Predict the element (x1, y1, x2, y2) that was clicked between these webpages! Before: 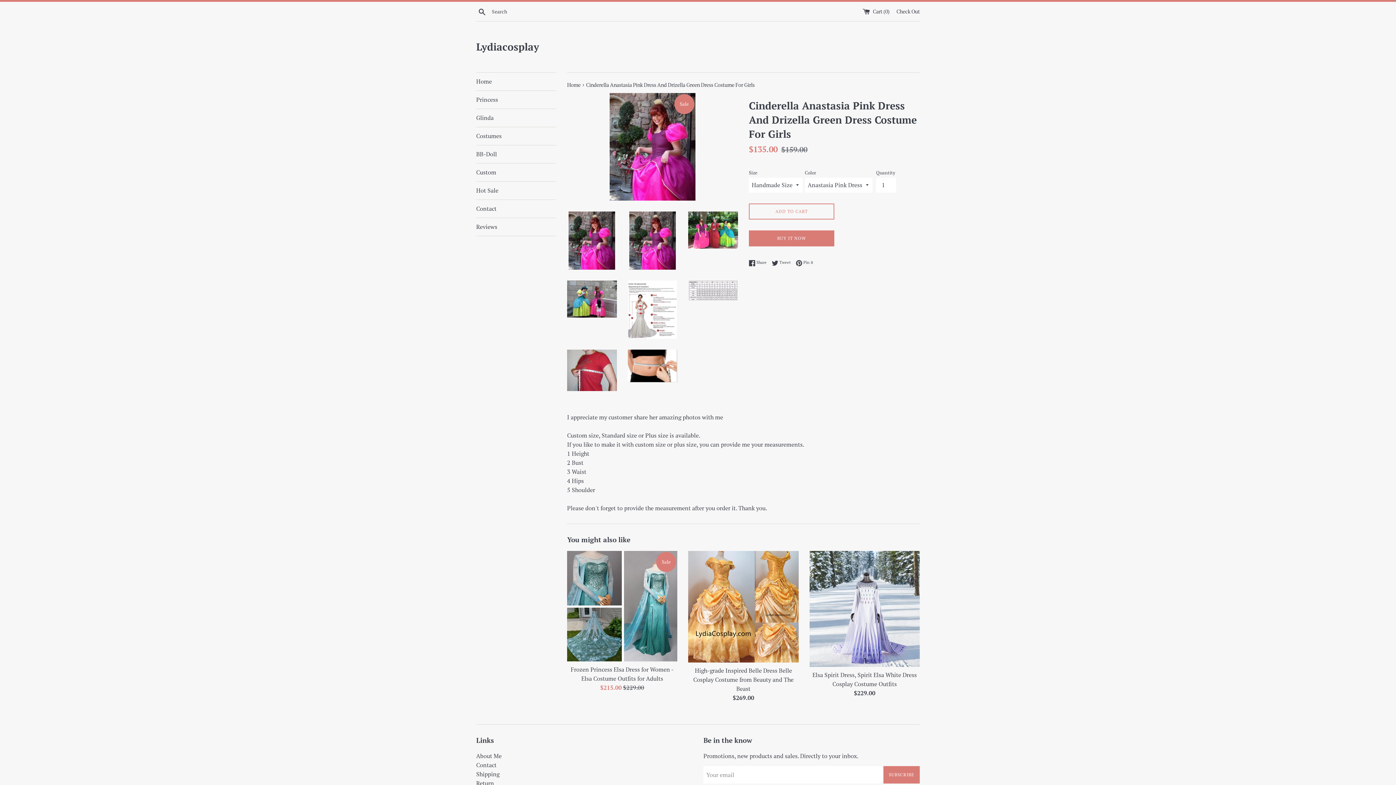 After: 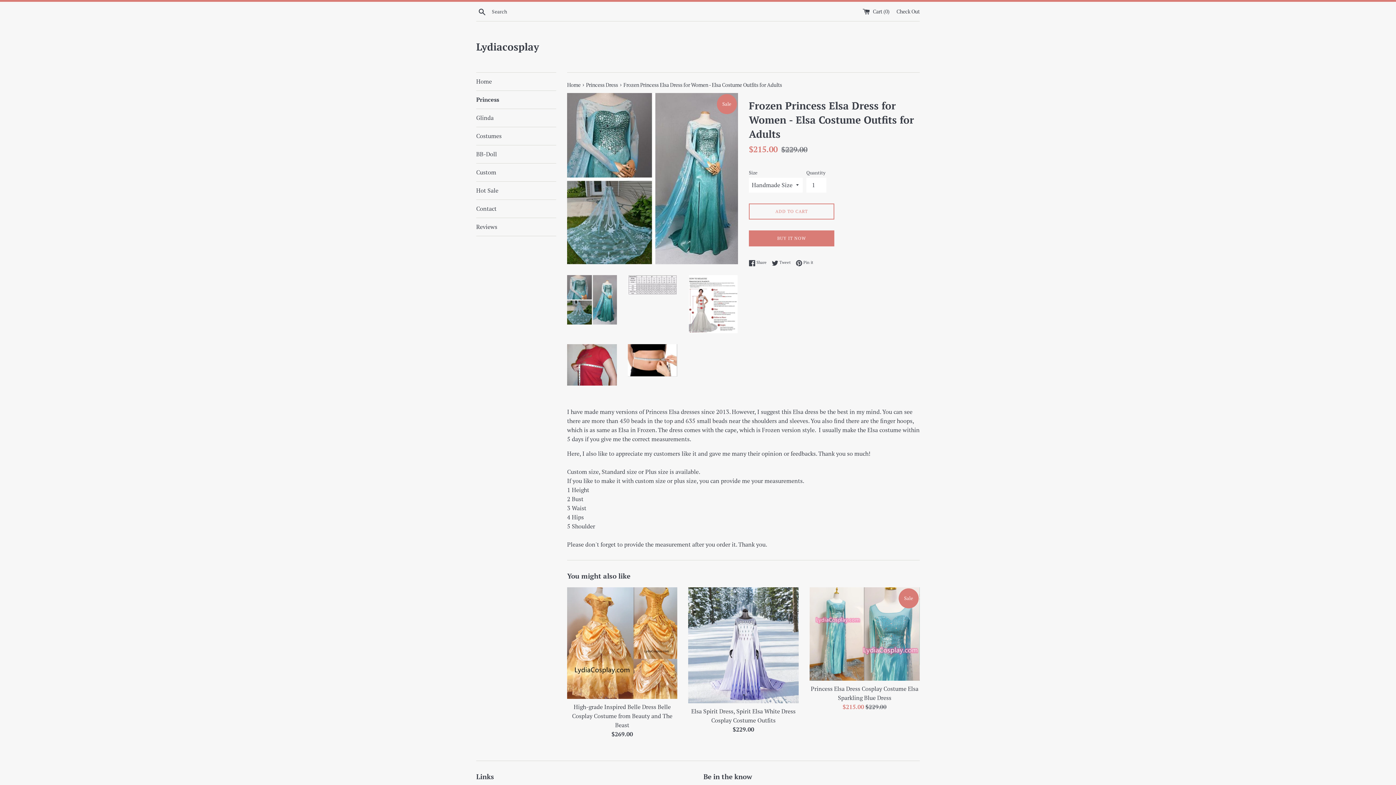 Action: label: Frozen Princess Elsa Dress for Women - Elsa Costume Outfits for Adults bbox: (570, 665, 673, 682)